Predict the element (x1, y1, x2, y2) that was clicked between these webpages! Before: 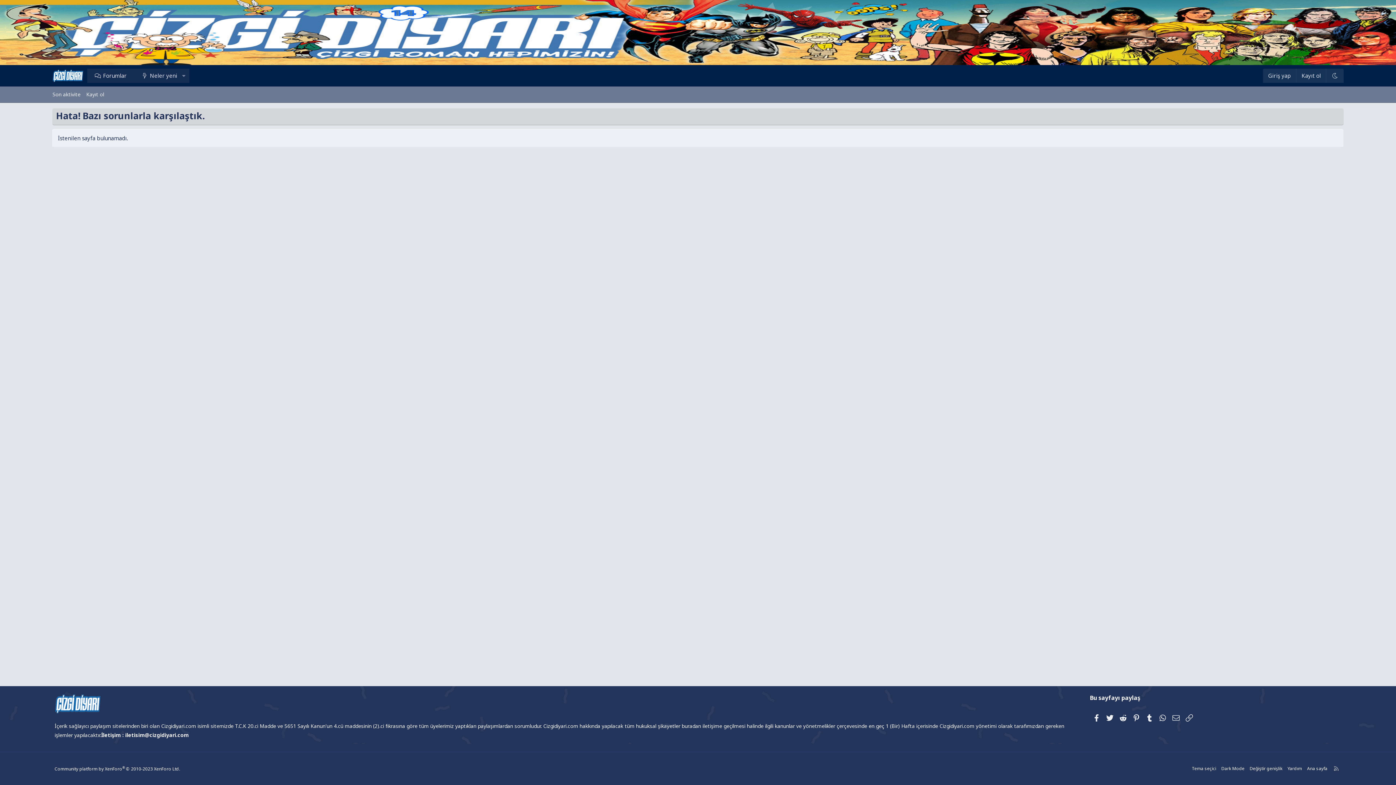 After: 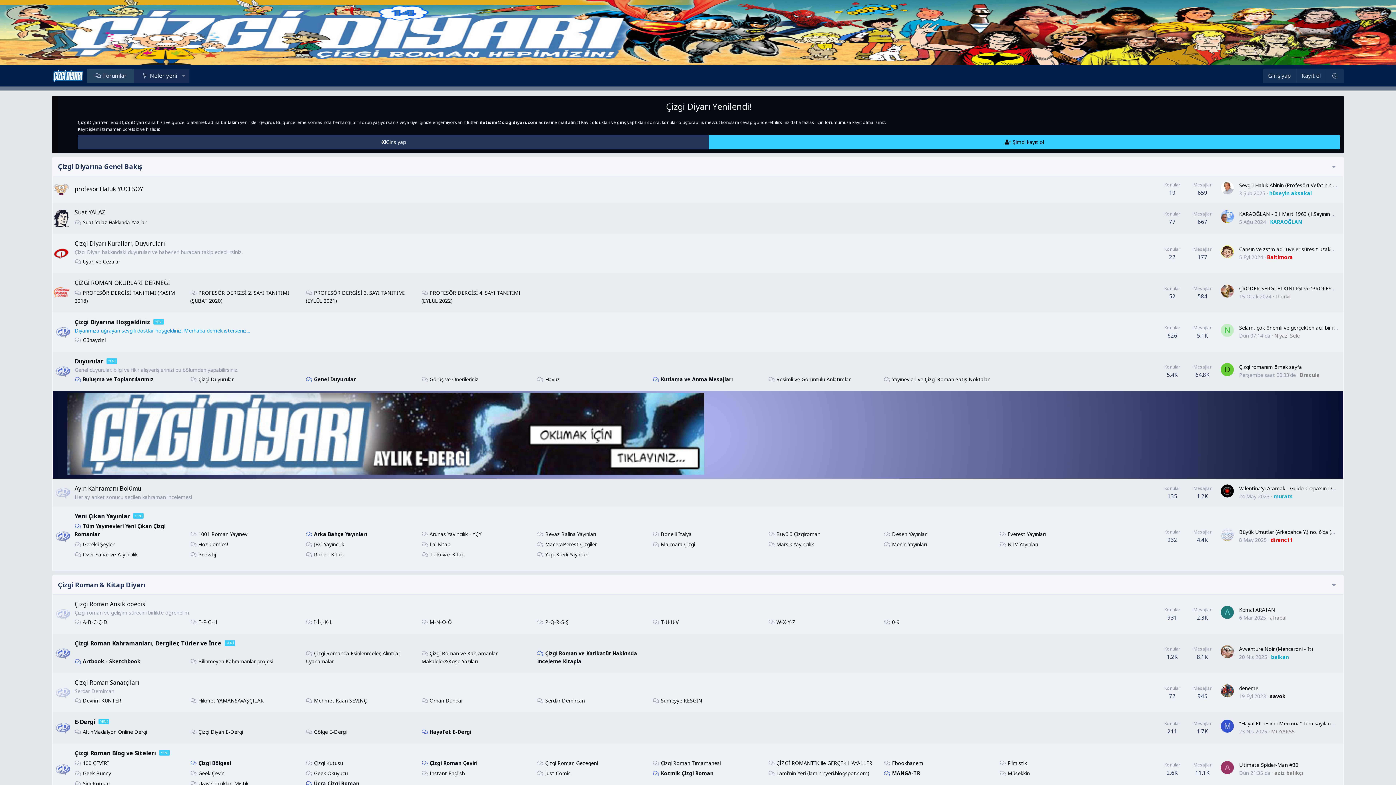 Action: bbox: (0, 0, 1396, 65)